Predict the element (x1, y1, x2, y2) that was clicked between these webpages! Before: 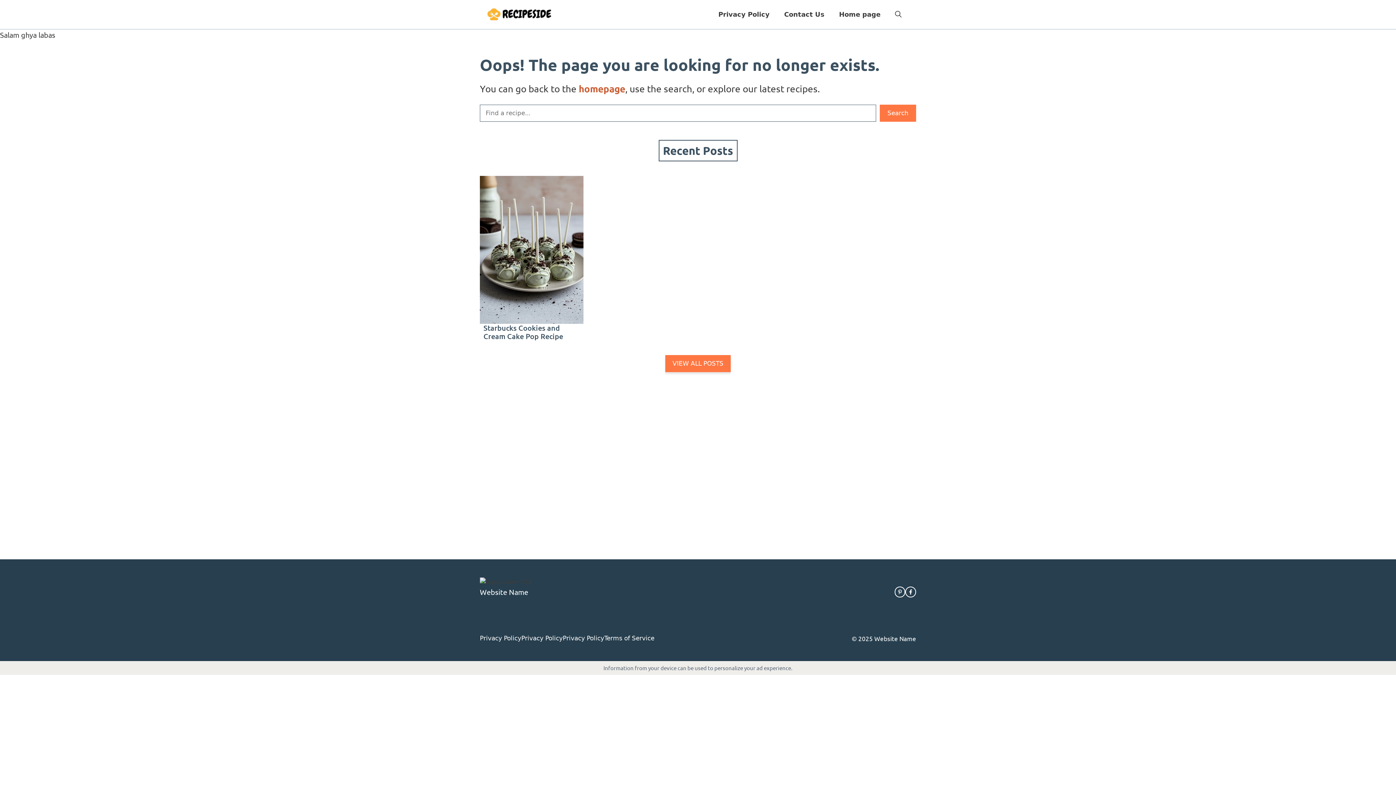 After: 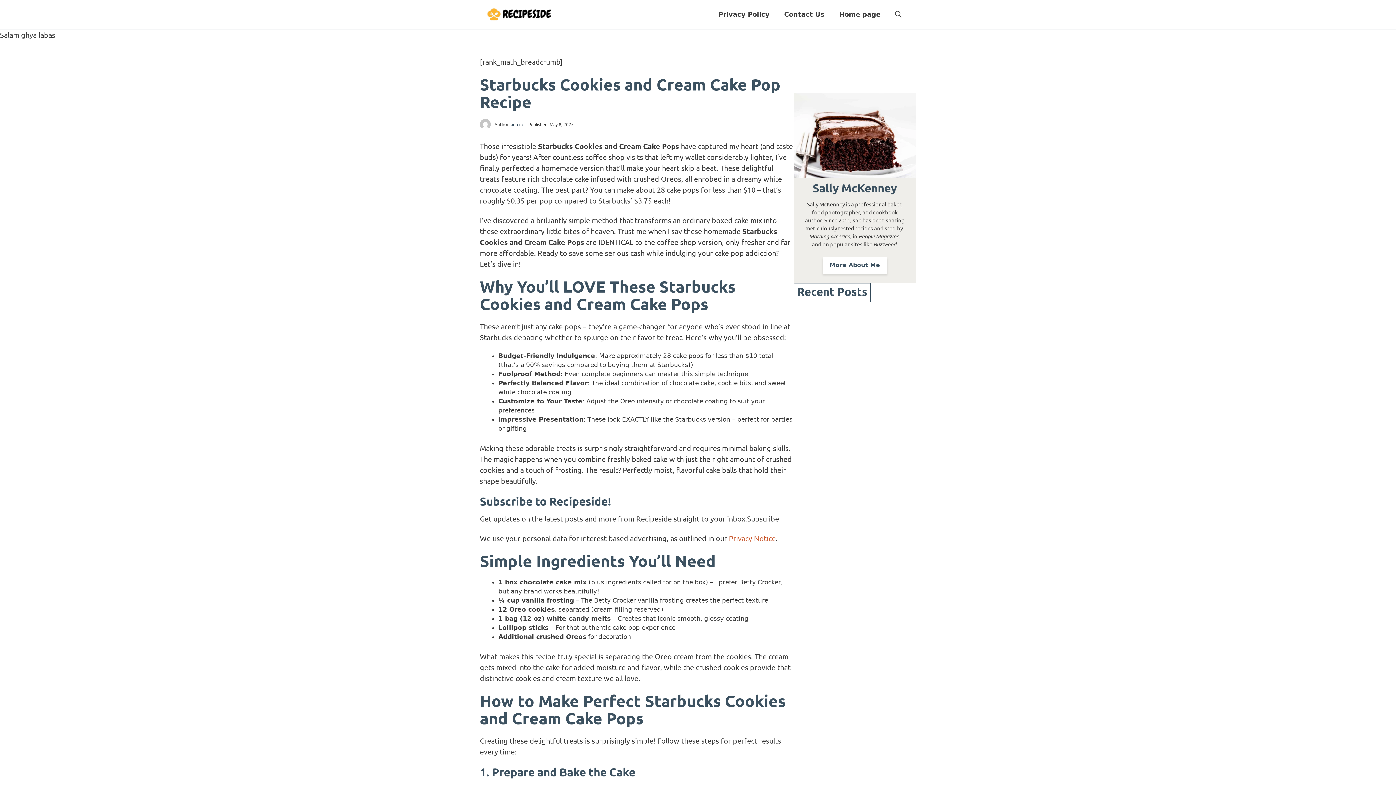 Action: bbox: (483, 323, 563, 341) label: Starbucks Cookies and Cream Cake Pop Recipe